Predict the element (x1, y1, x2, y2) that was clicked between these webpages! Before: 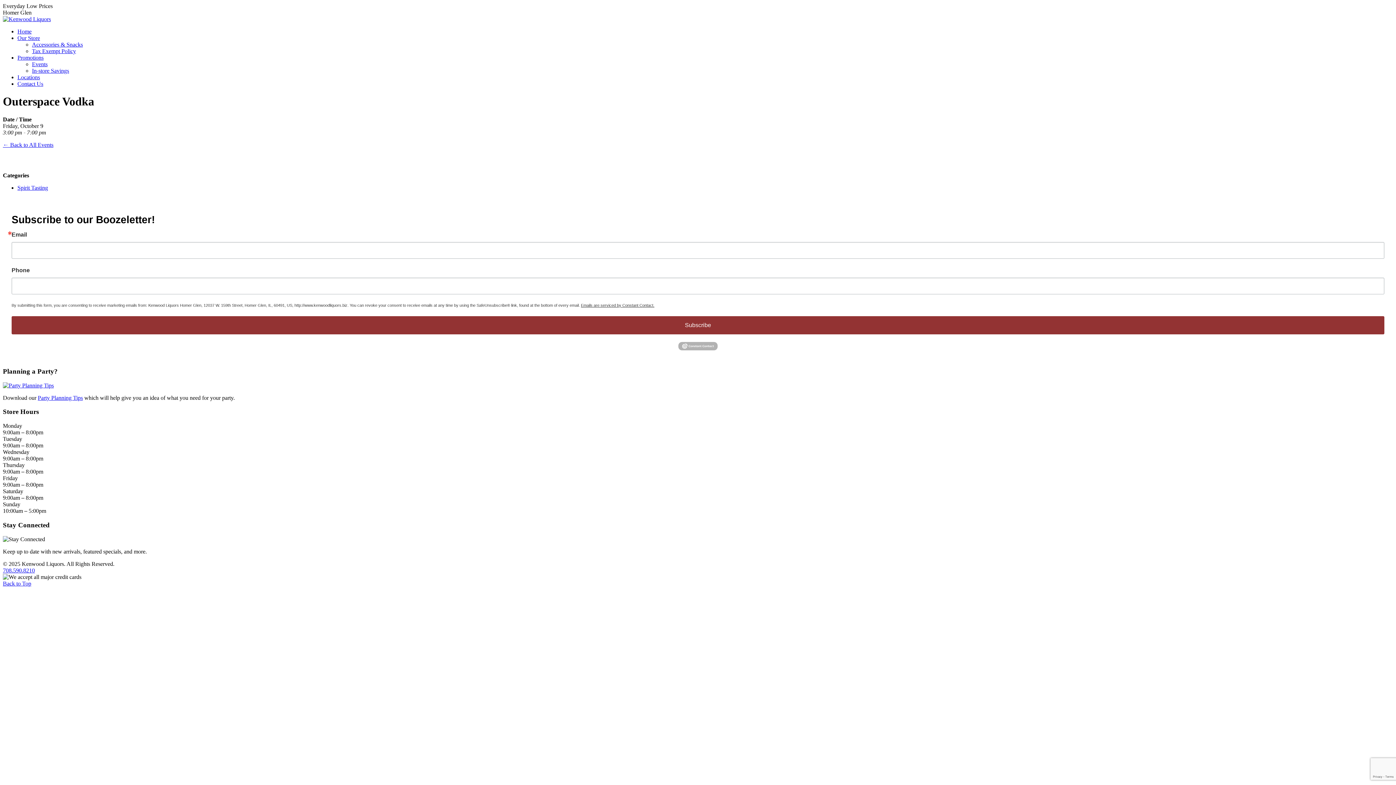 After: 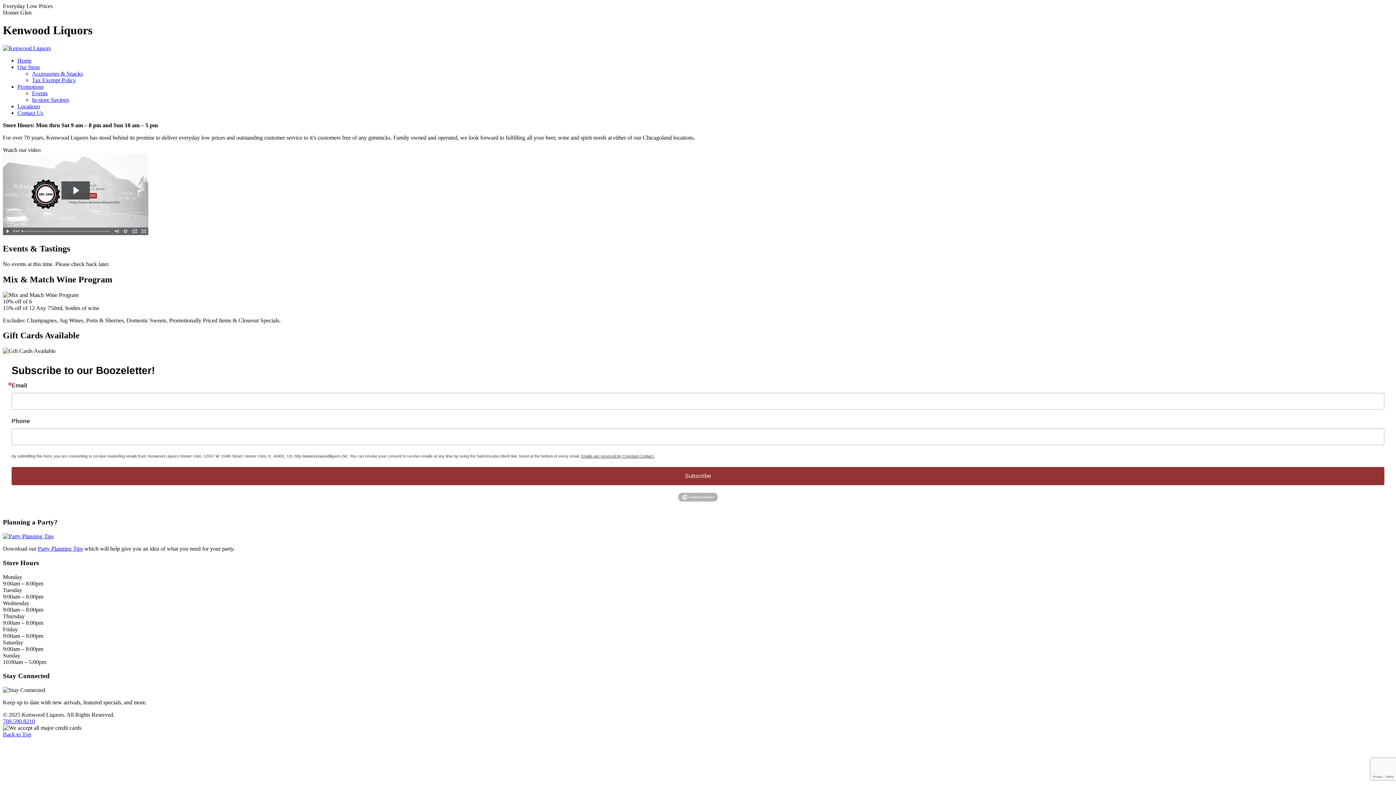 Action: bbox: (17, 28, 31, 34) label: Home